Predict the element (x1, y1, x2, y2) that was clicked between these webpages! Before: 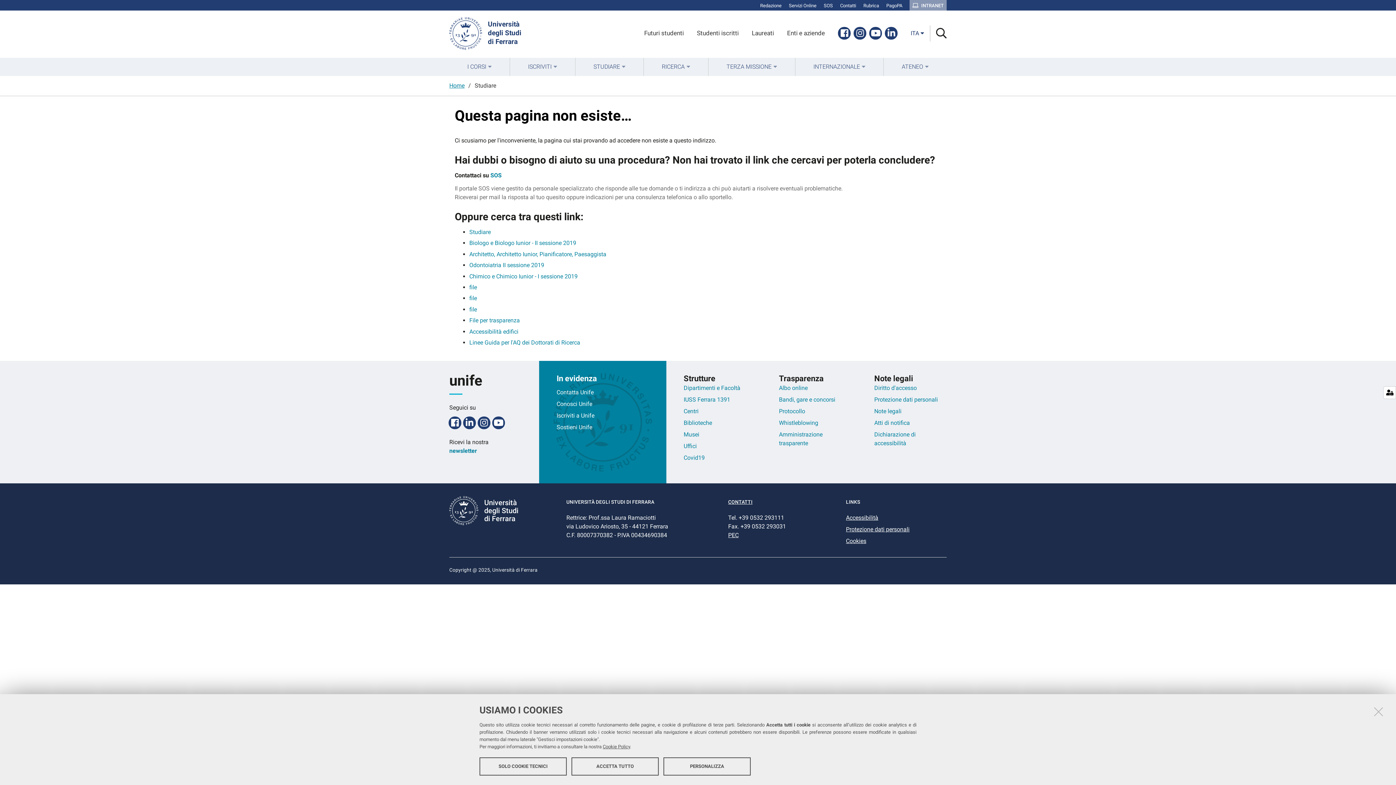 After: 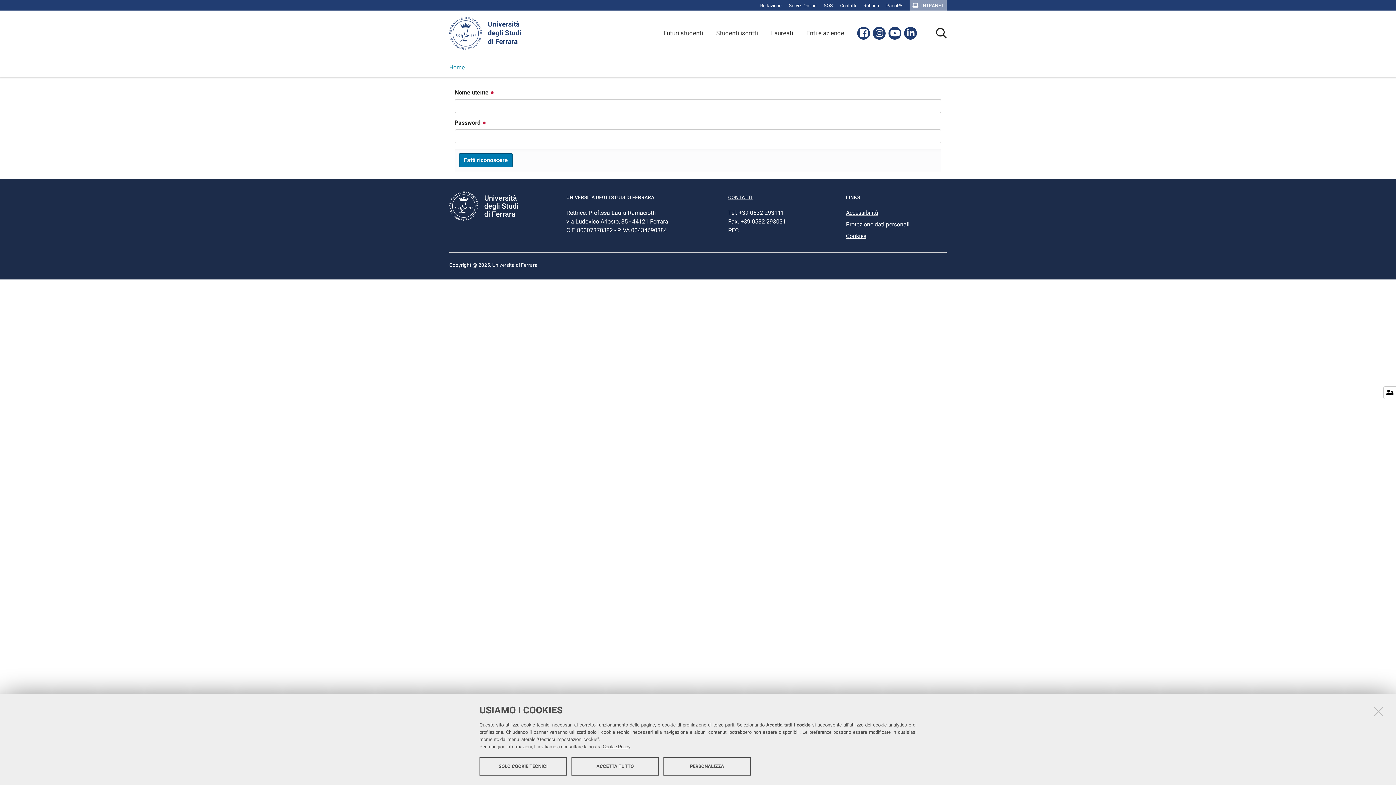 Action: bbox: (760, 2, 781, 8) label: Redazione